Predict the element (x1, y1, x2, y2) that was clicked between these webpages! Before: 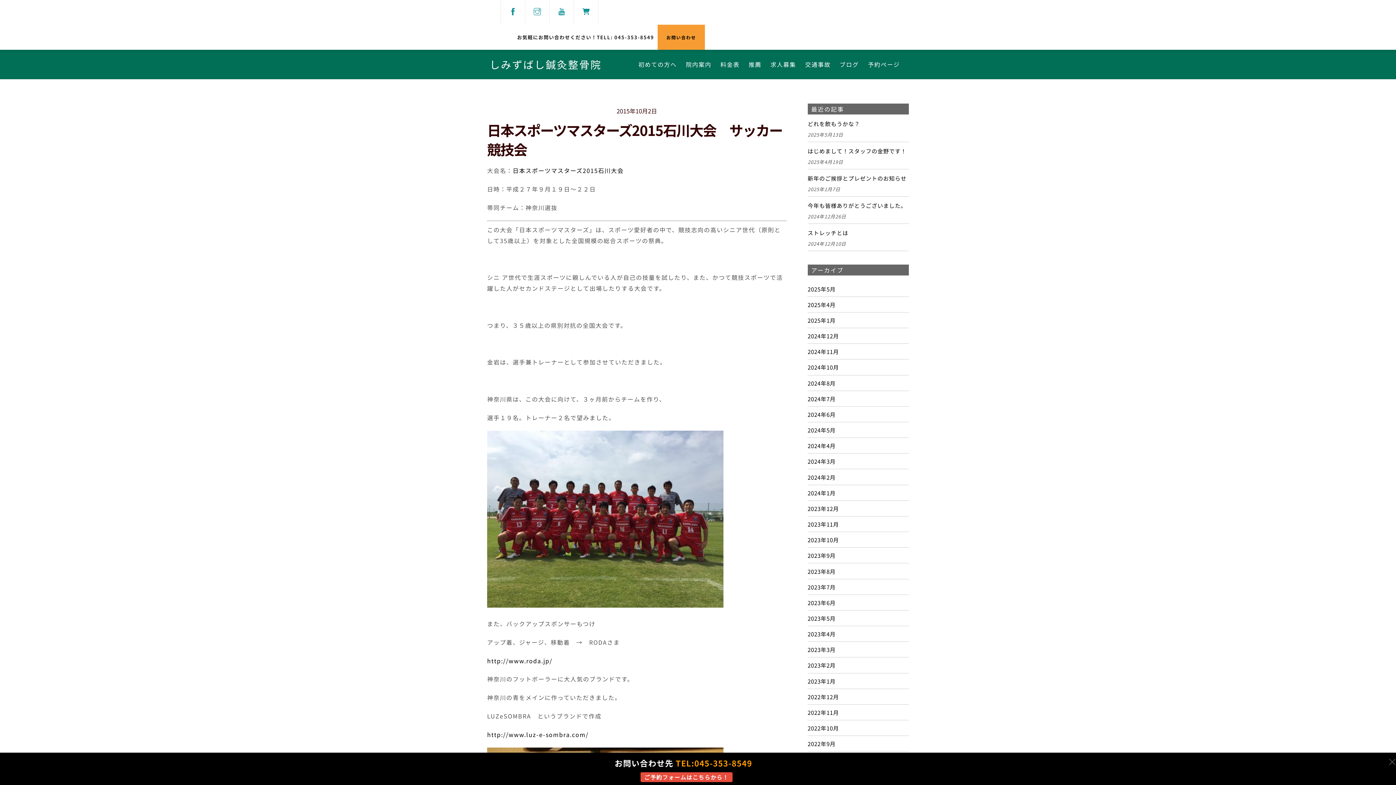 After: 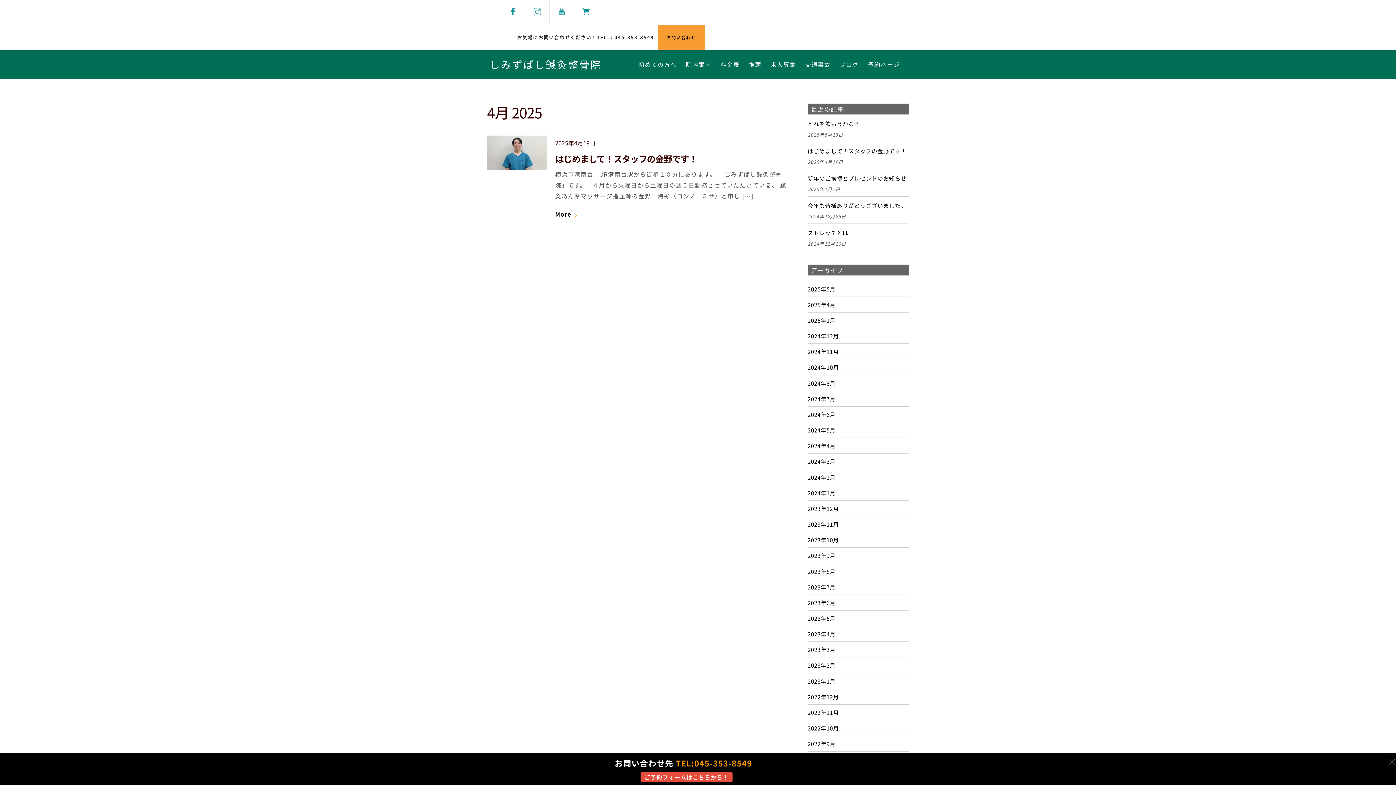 Action: label: 2025年4月 bbox: (807, 300, 835, 308)